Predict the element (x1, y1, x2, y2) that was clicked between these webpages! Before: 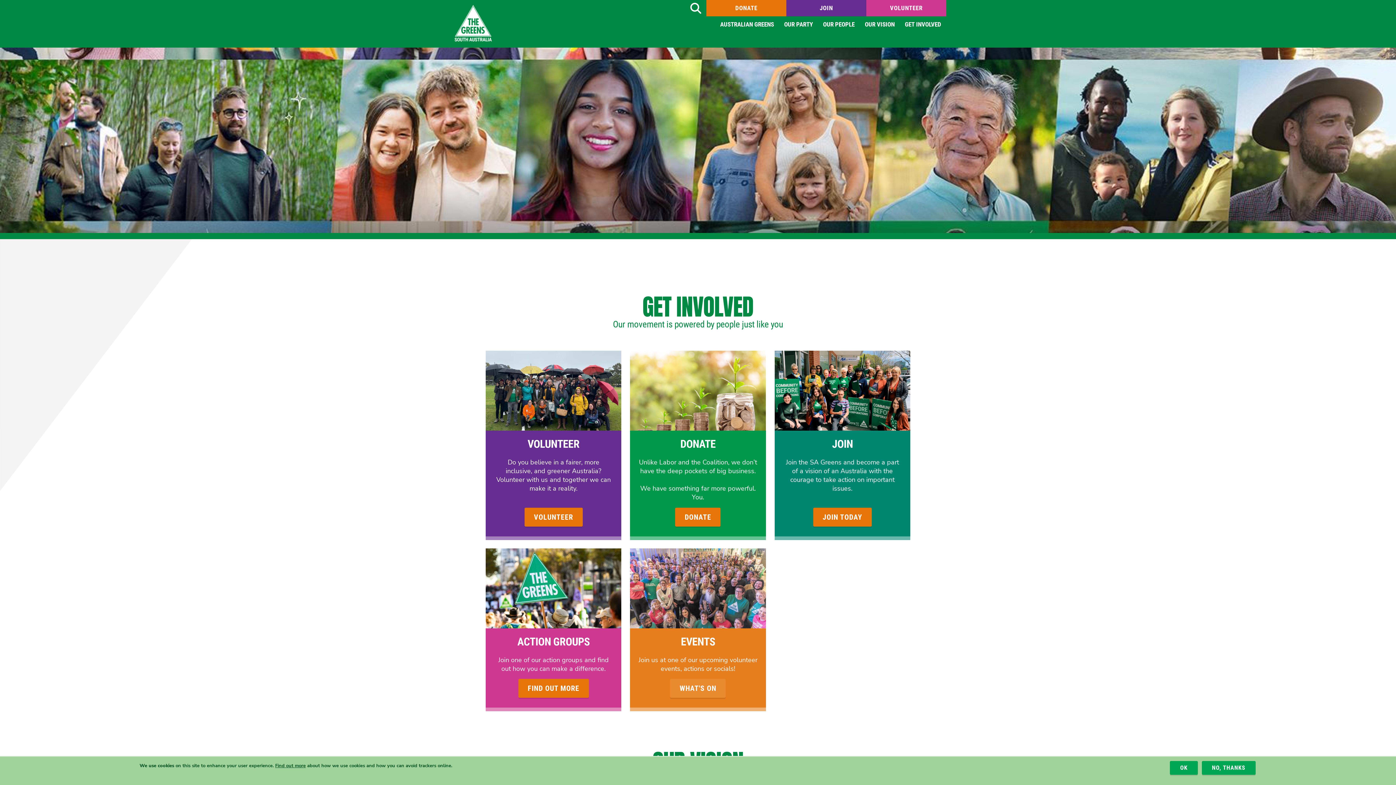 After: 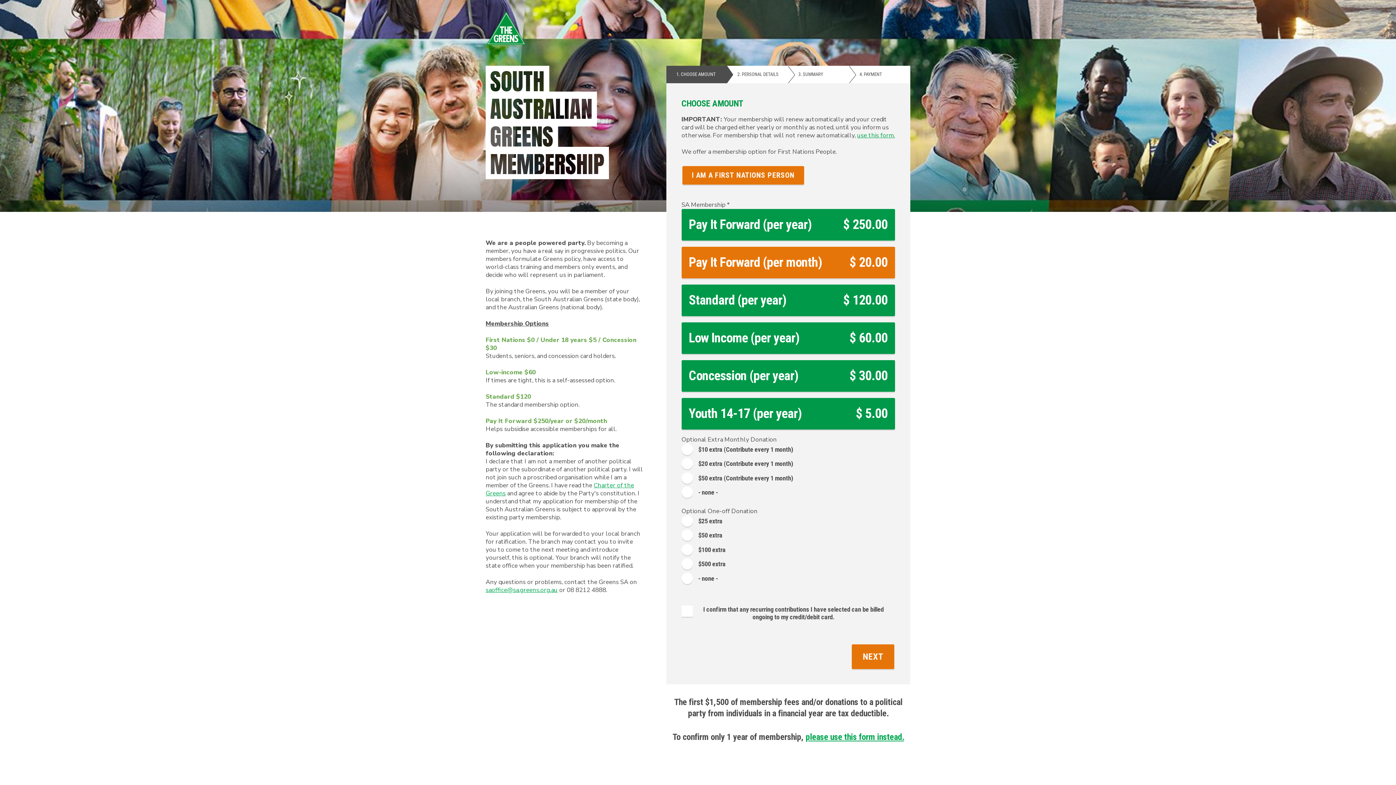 Action: label: JOIN bbox: (786, 0, 866, 16)